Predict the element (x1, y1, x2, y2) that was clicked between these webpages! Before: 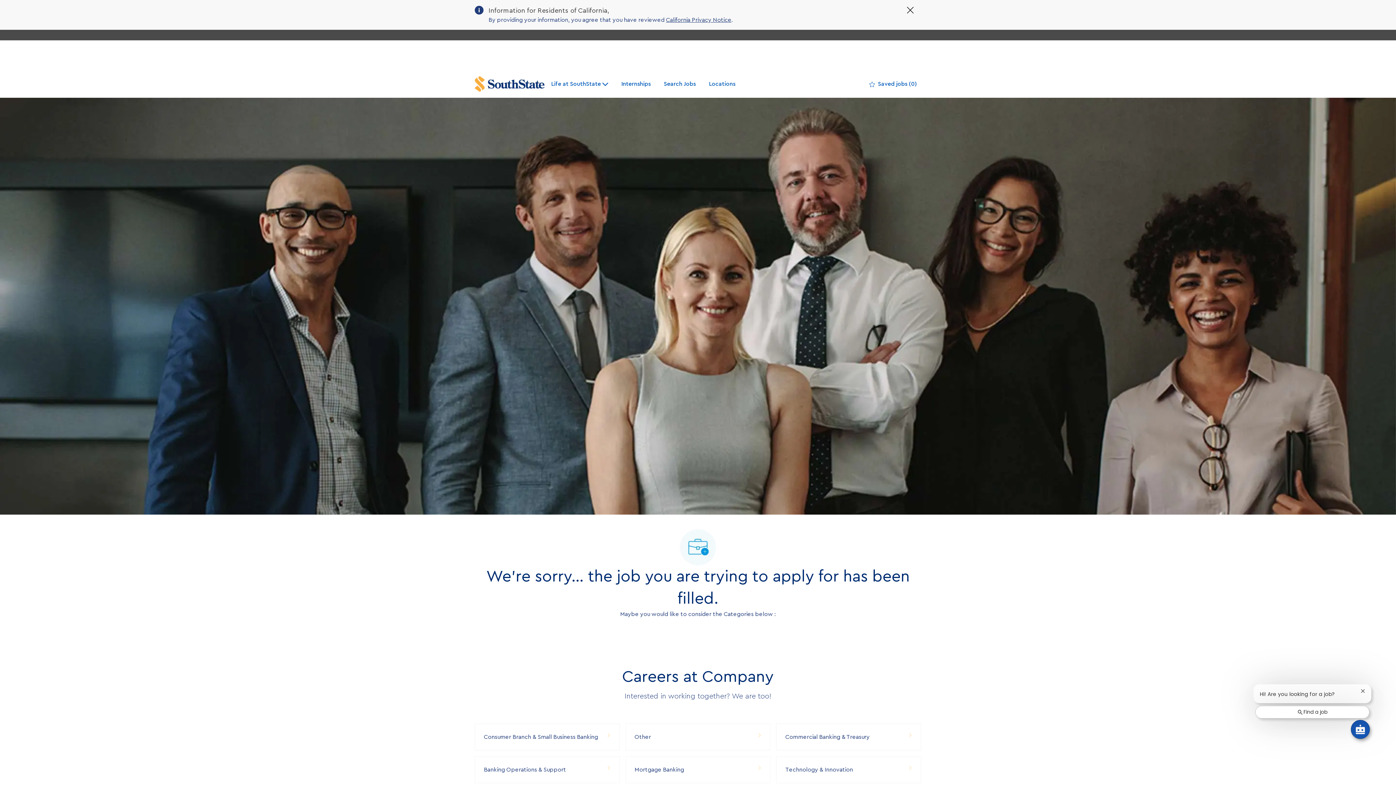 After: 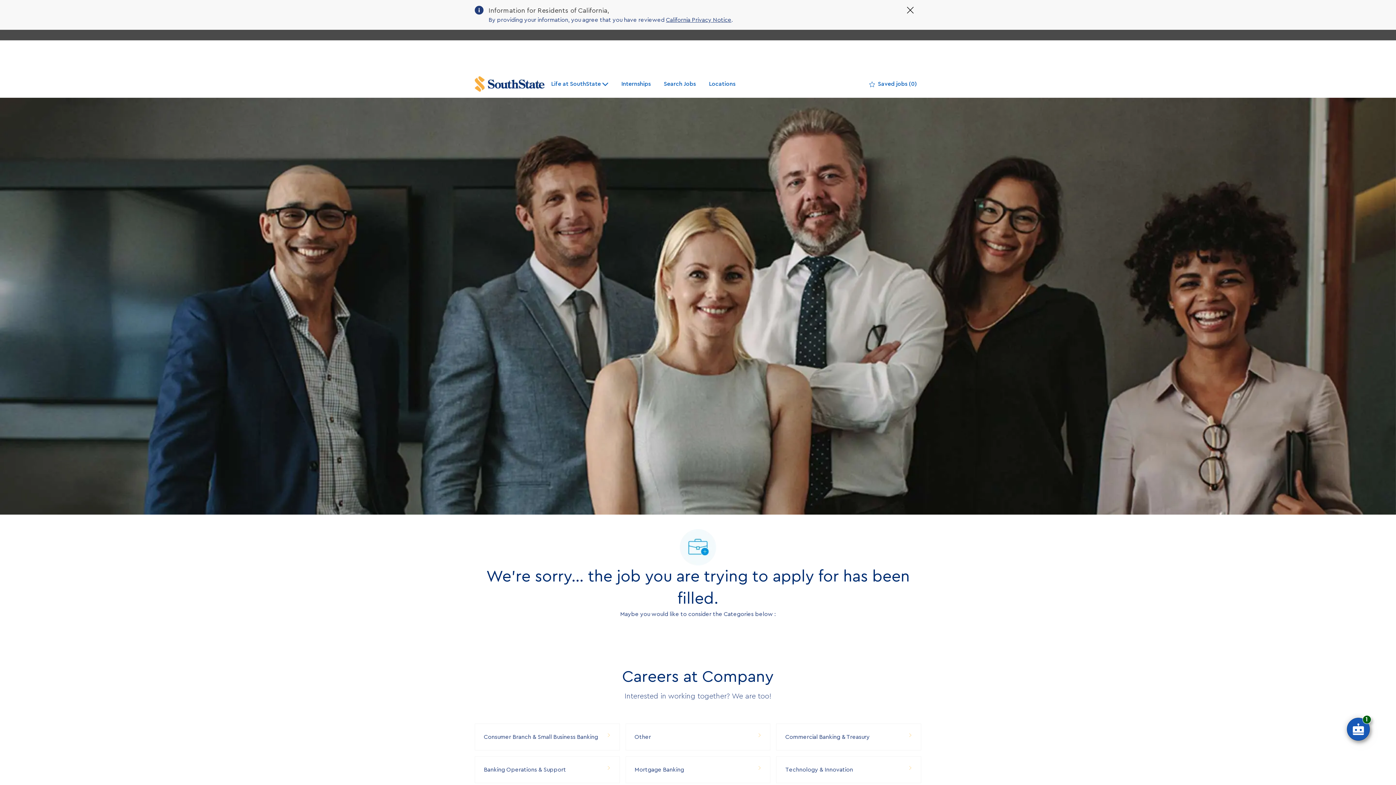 Action: label: Find a job bbox: (1255, 706, 1369, 718)